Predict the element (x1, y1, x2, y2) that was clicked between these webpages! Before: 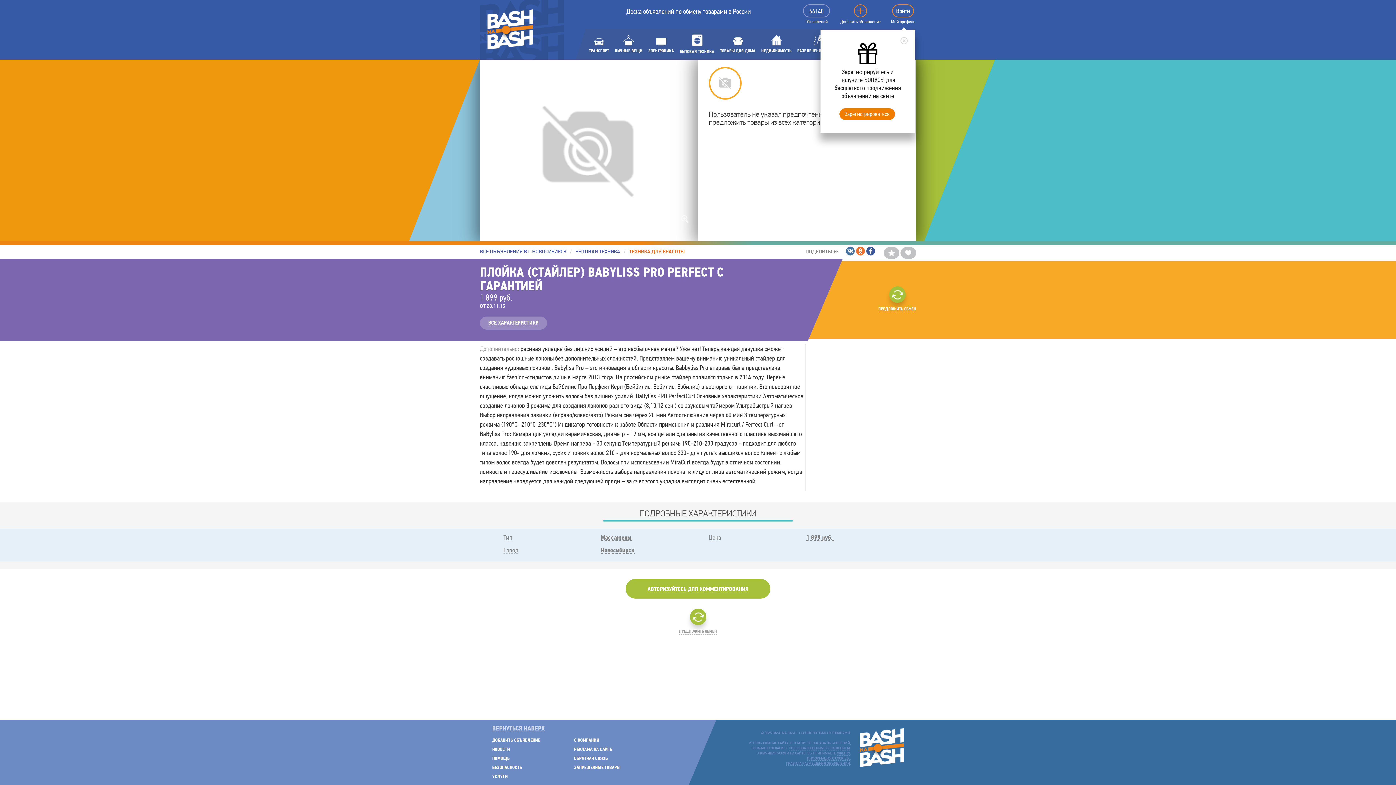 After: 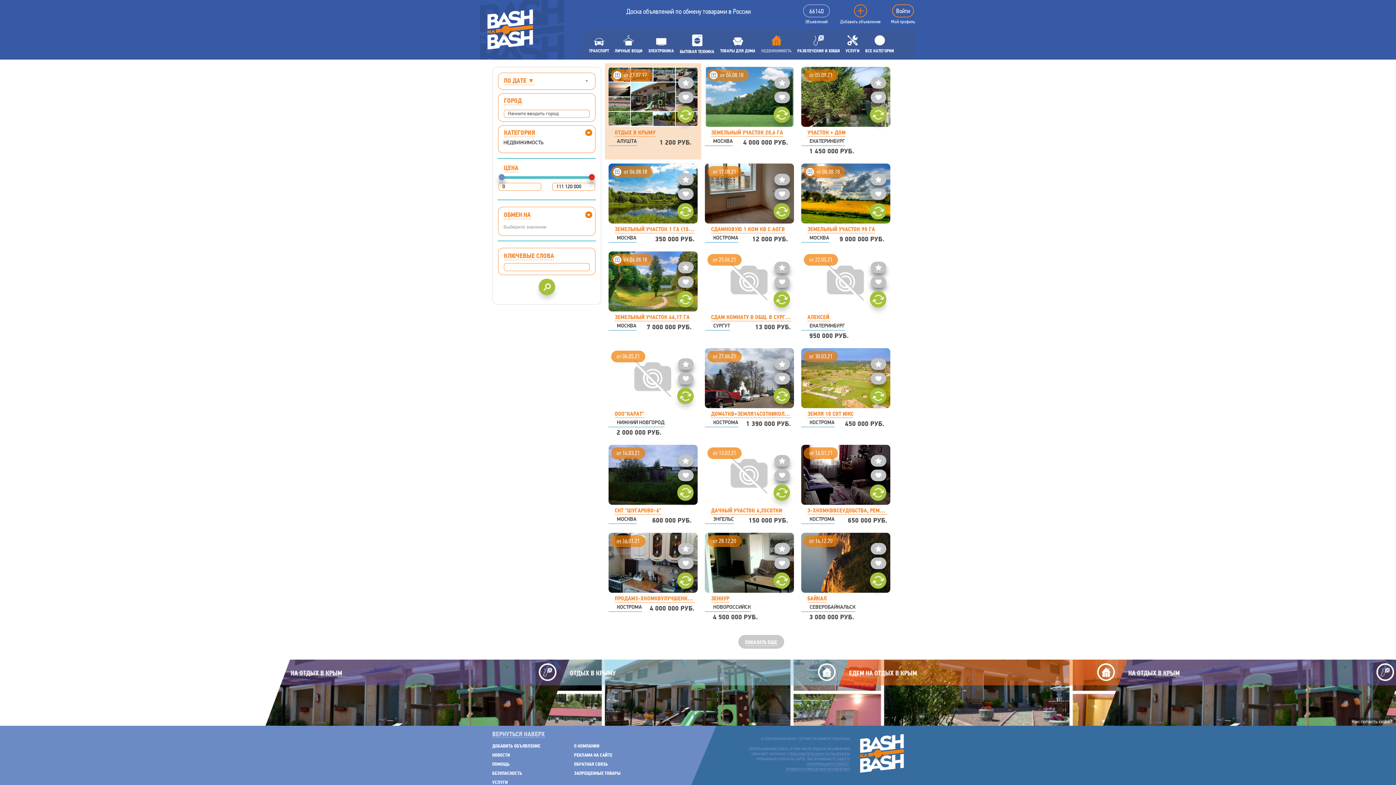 Action: bbox: (761, 35, 791, 53) label: НЕДВИЖИМОСТЬ